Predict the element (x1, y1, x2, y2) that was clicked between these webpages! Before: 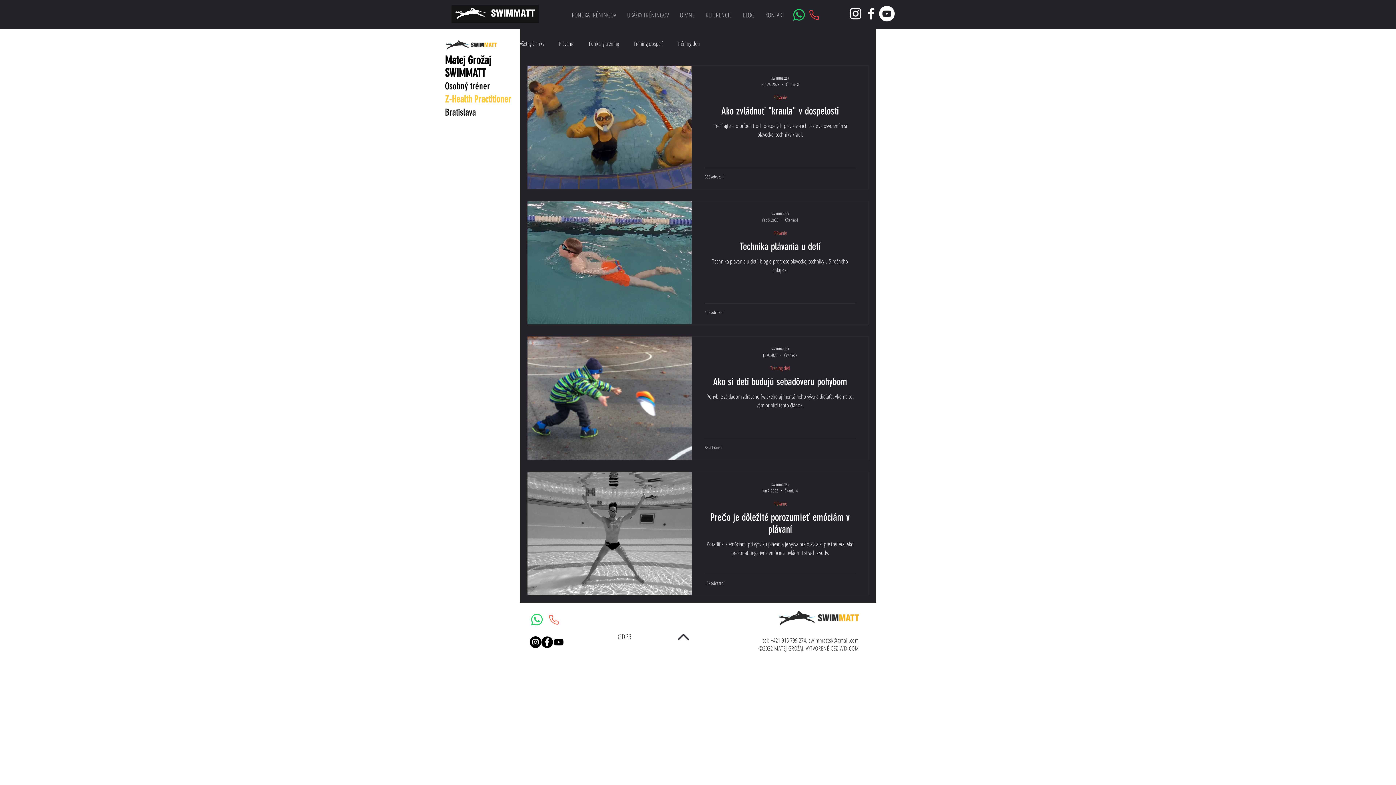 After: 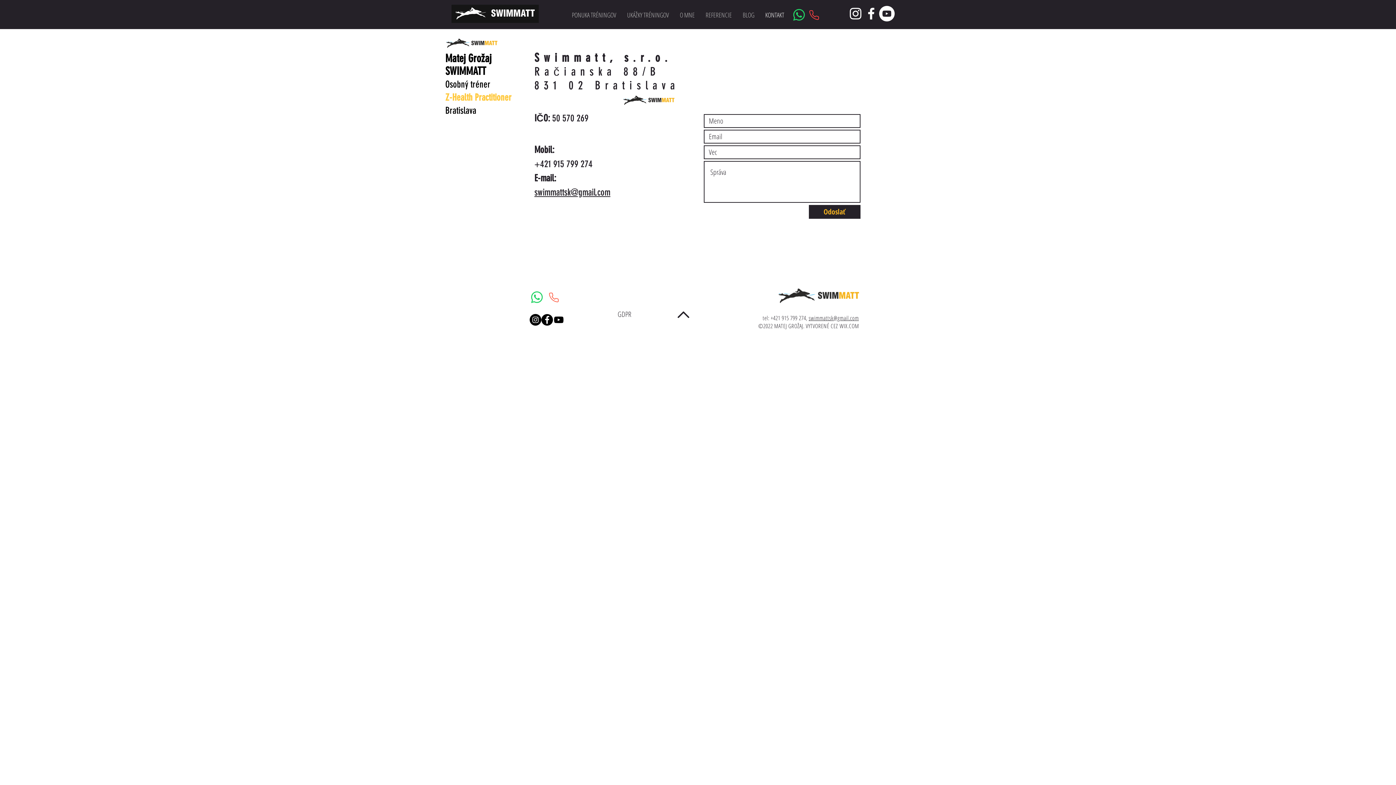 Action: bbox: (760, 5, 789, 24) label: KONTAKT